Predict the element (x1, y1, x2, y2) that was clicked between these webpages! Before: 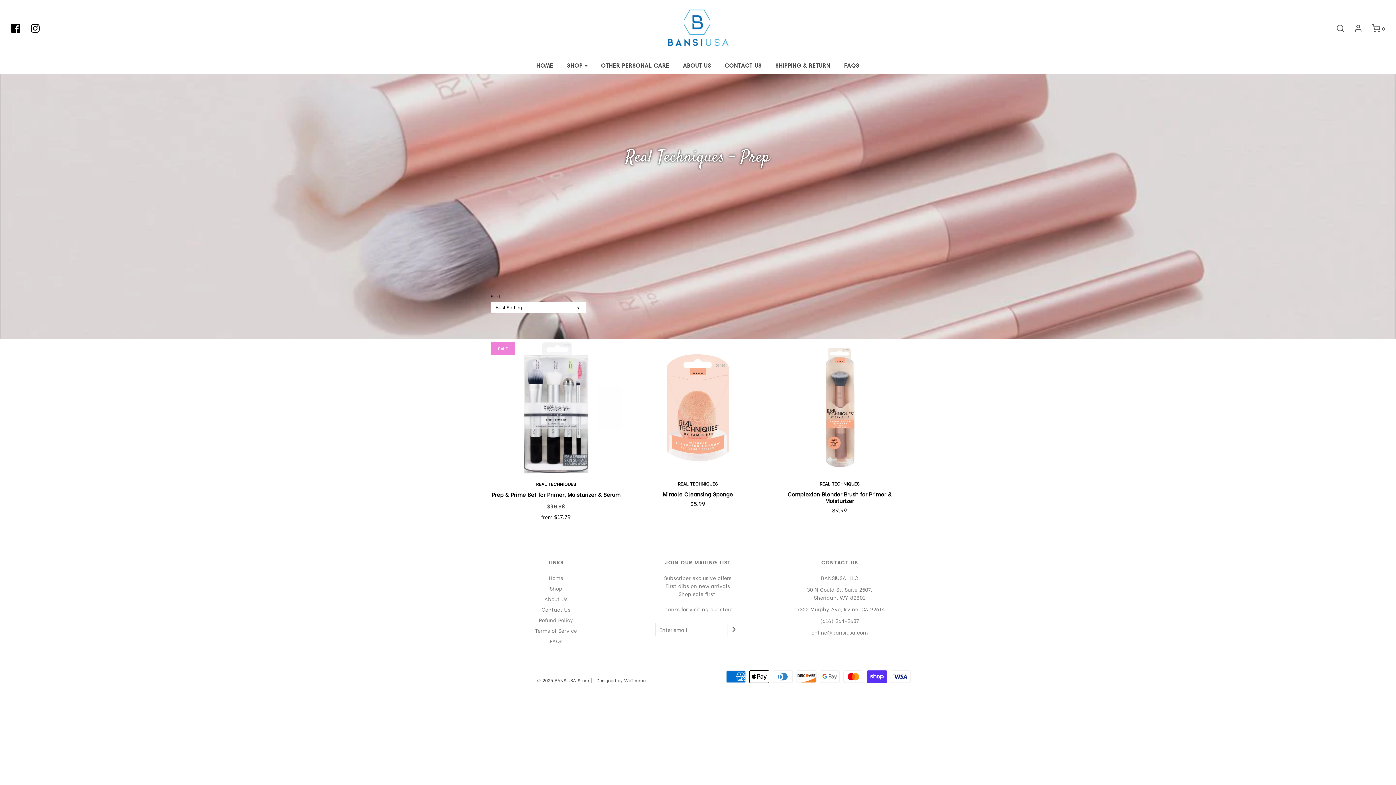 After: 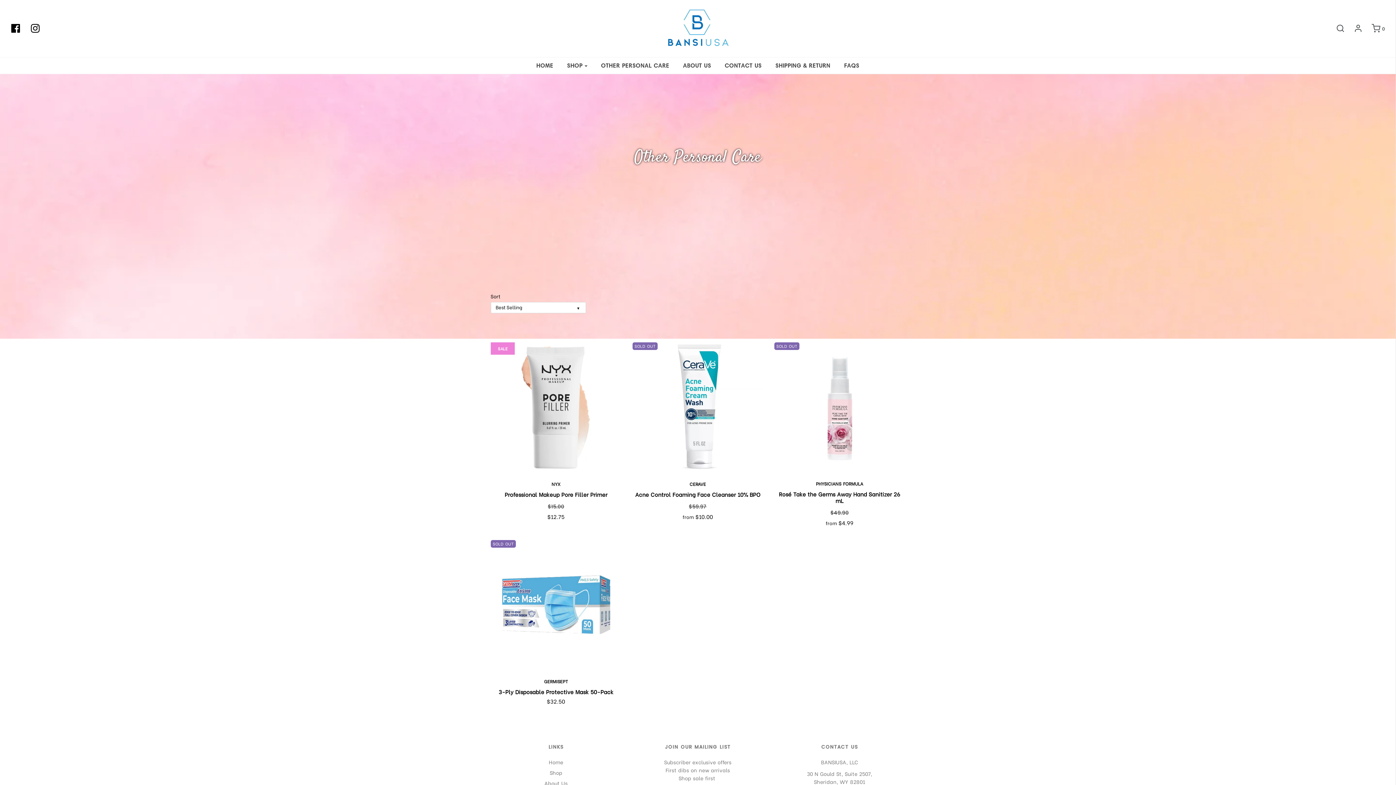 Action: bbox: (595, 57, 674, 73) label: OTHER PERSONAL CARE